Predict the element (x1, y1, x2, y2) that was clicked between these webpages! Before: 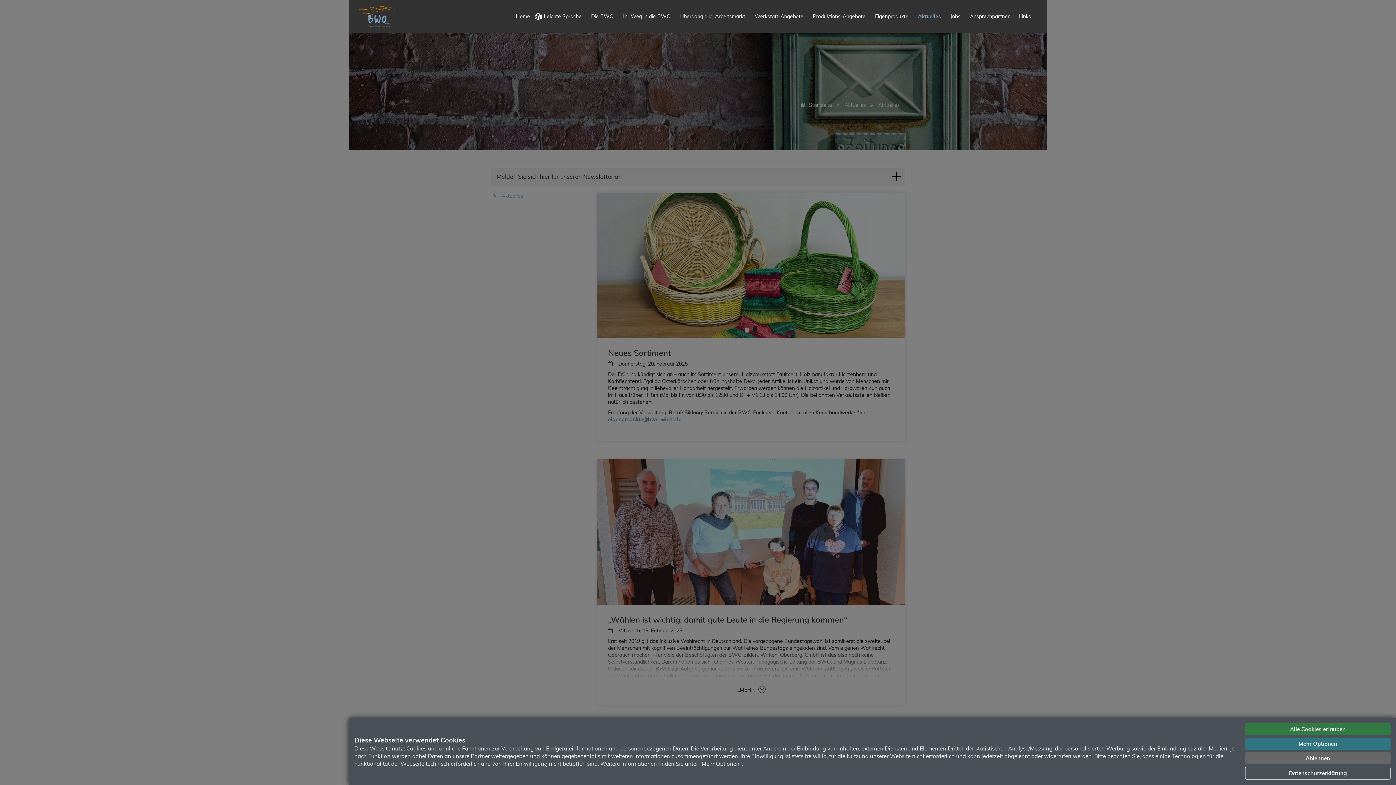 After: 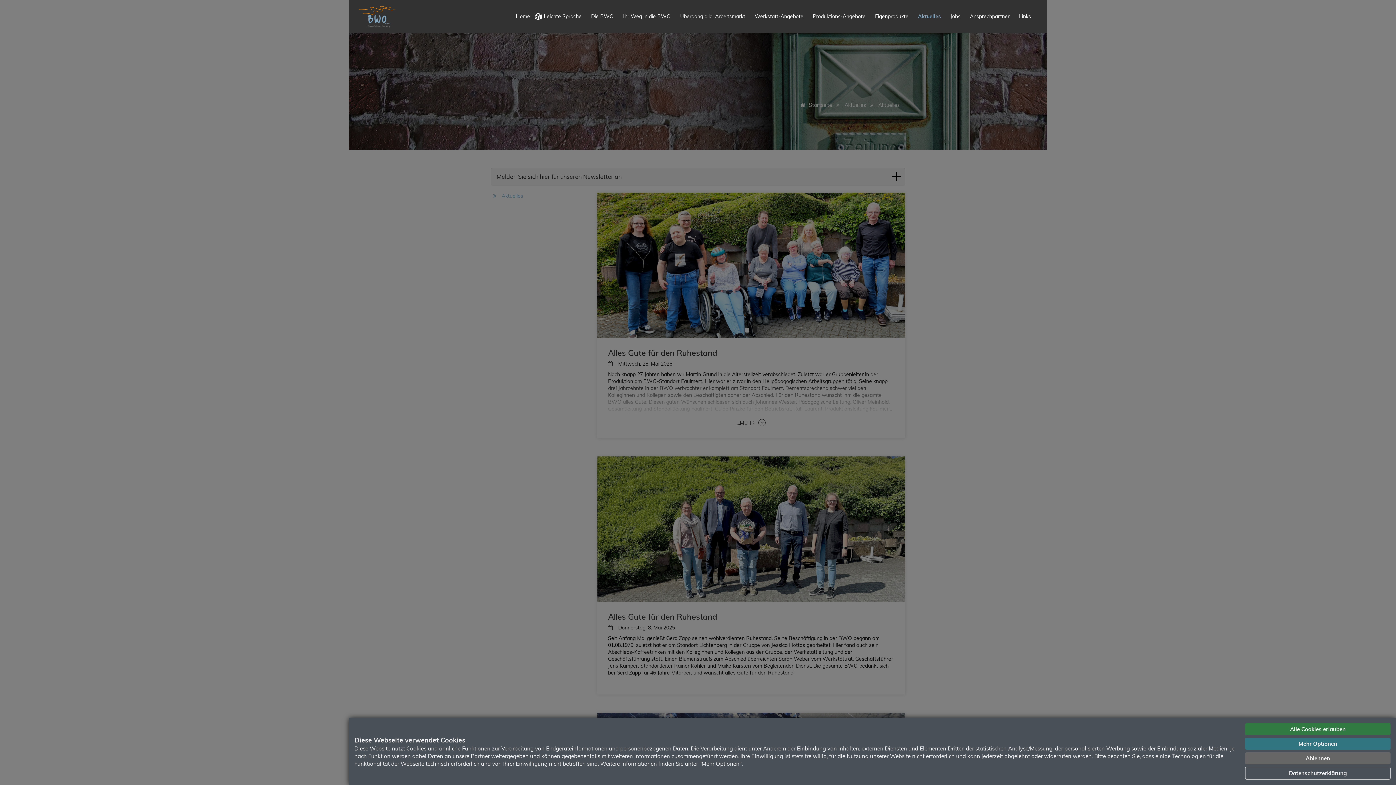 Action: label: Aktuelles bbox: (913, 13, 945, 19)